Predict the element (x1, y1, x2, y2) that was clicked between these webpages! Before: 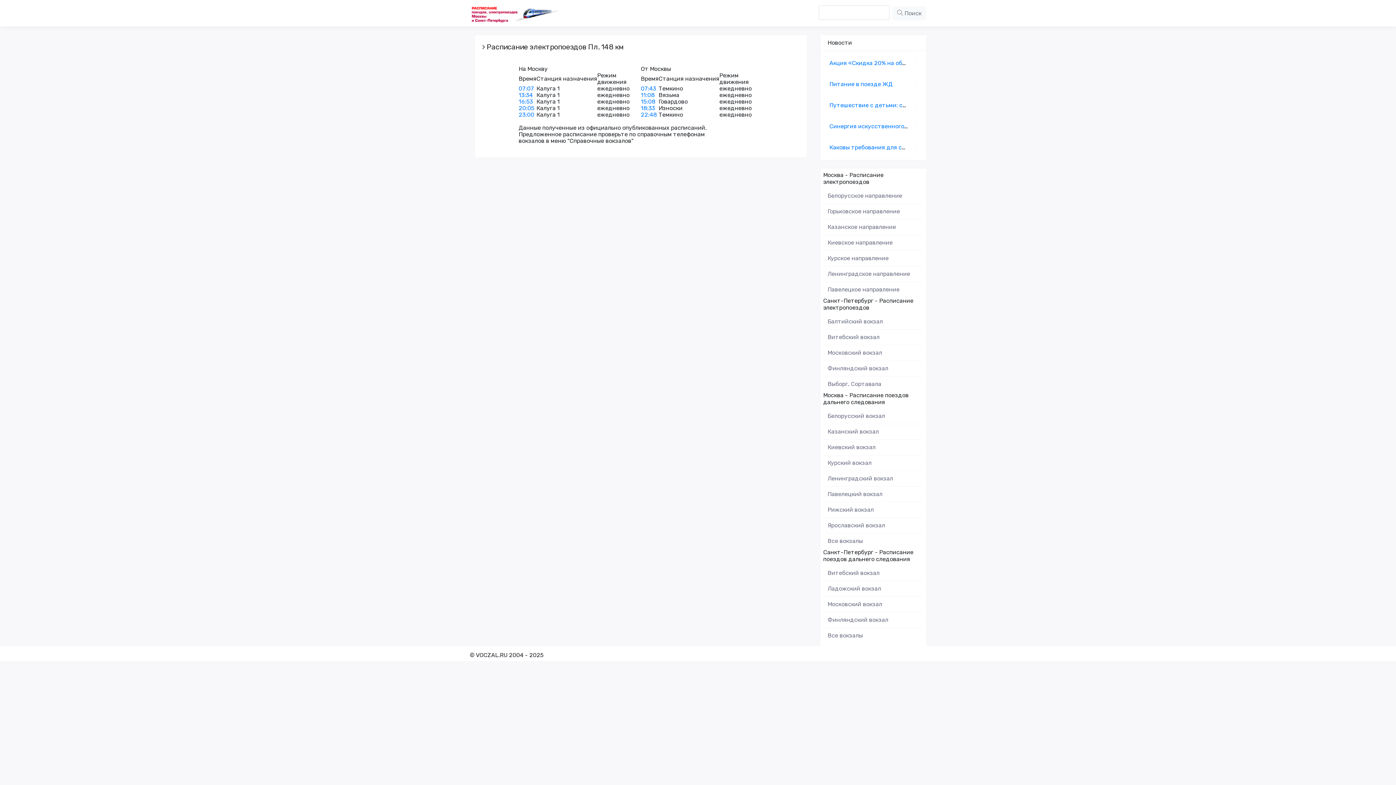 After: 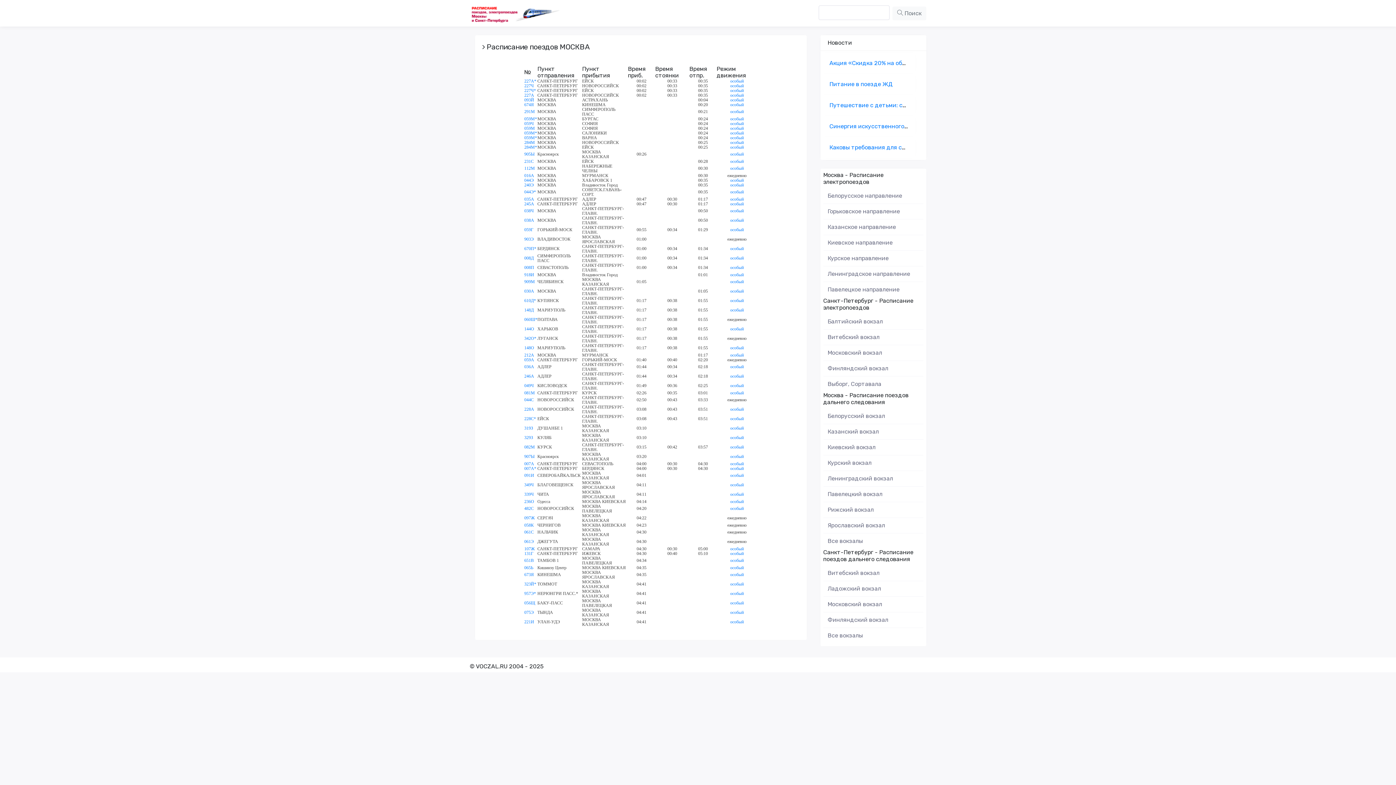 Action: label: Все вокзалы bbox: (823, 533, 923, 549)